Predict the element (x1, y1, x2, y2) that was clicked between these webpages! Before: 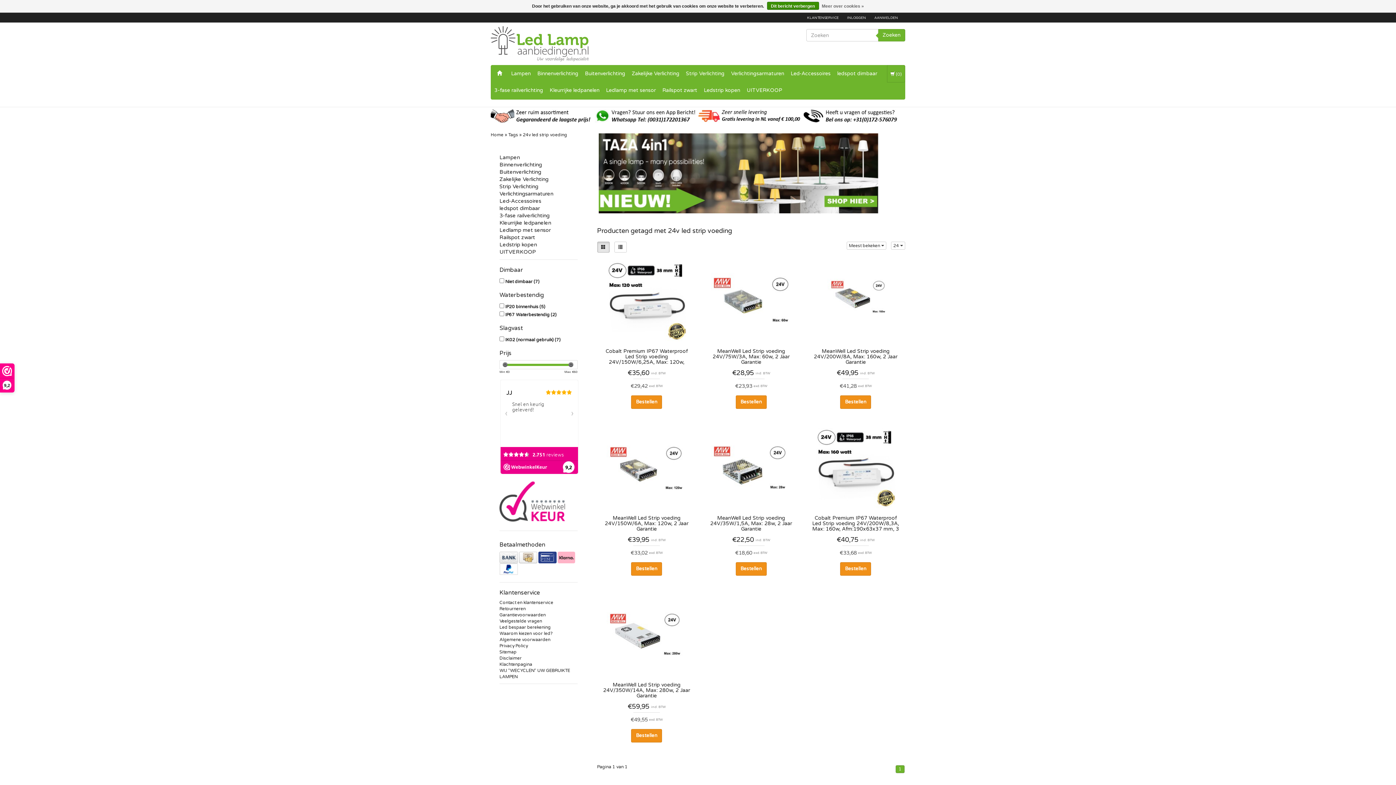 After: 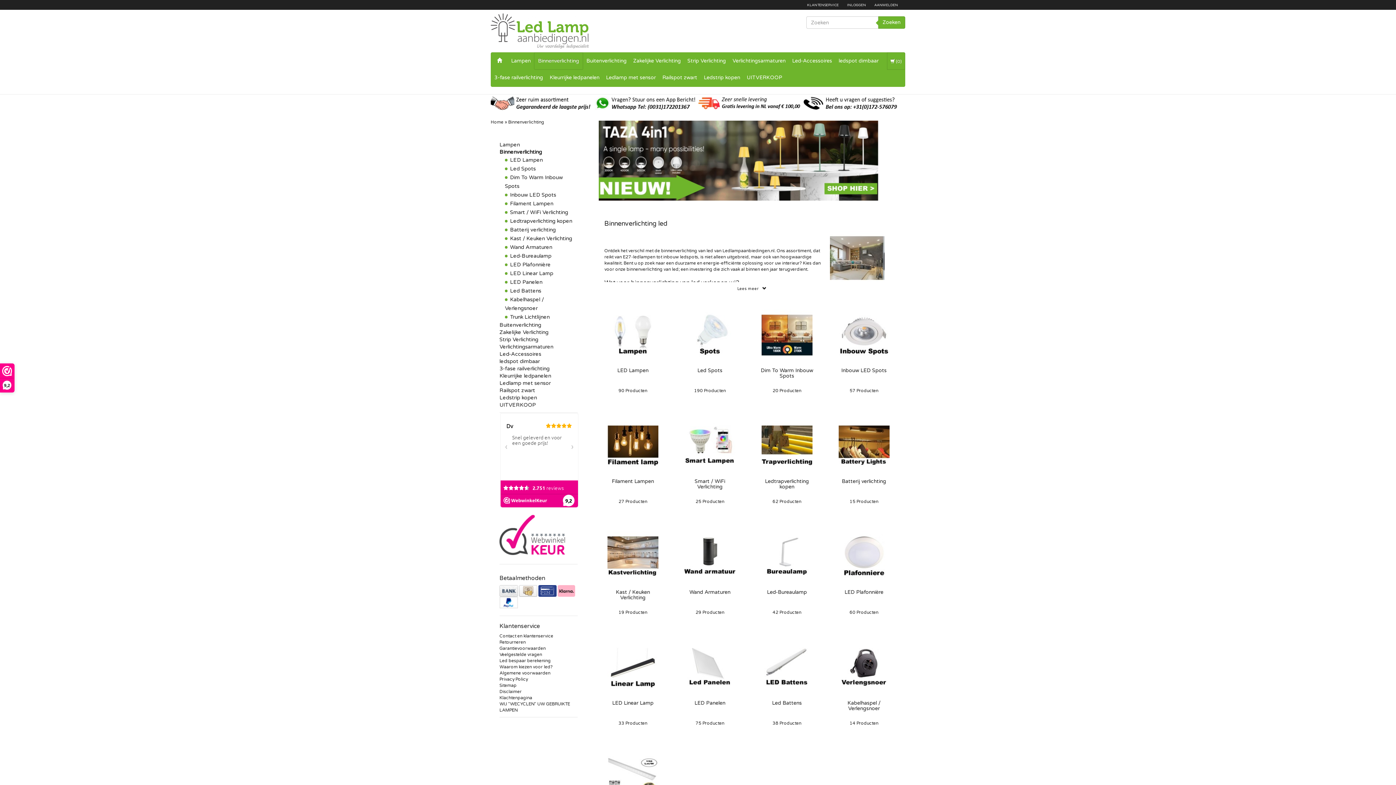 Action: bbox: (534, 65, 581, 82) label: Binnenverlichting